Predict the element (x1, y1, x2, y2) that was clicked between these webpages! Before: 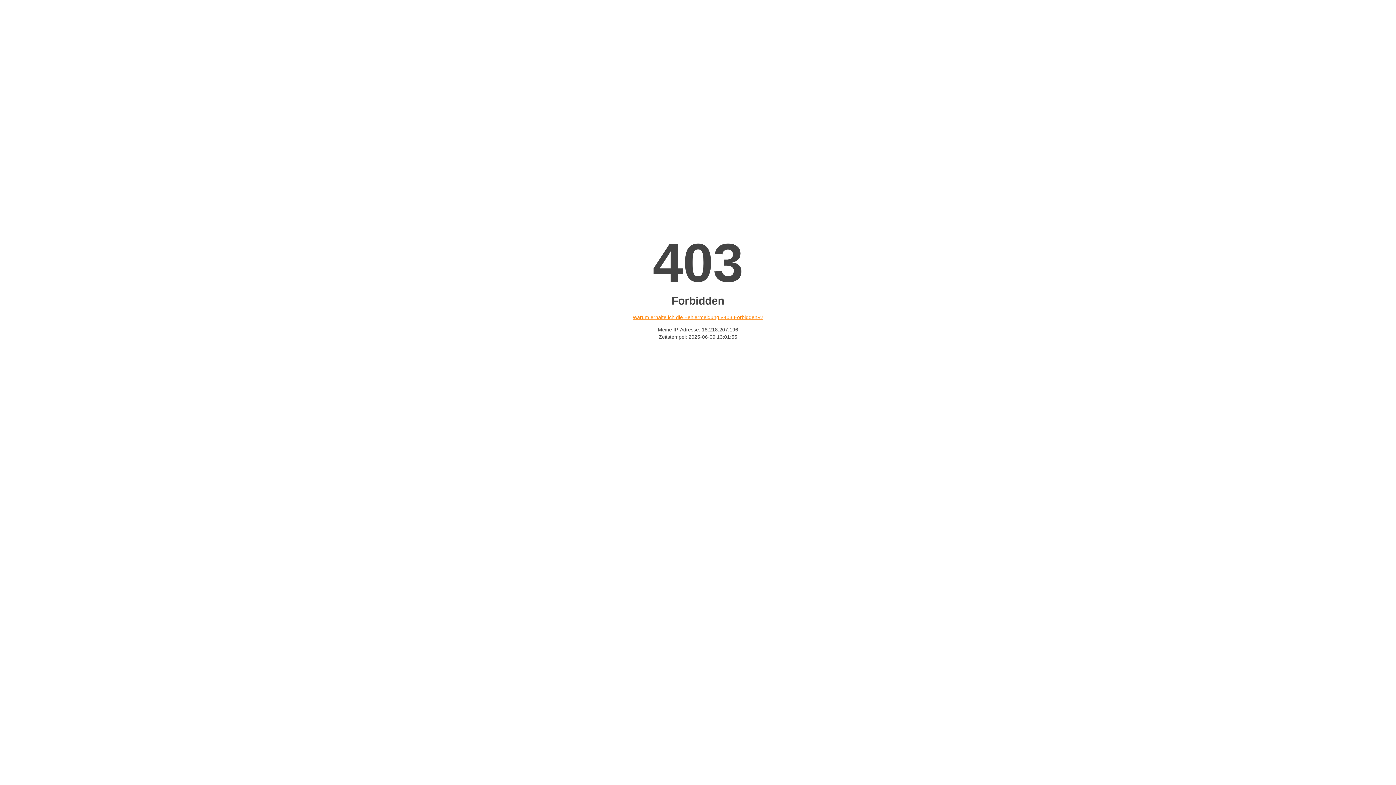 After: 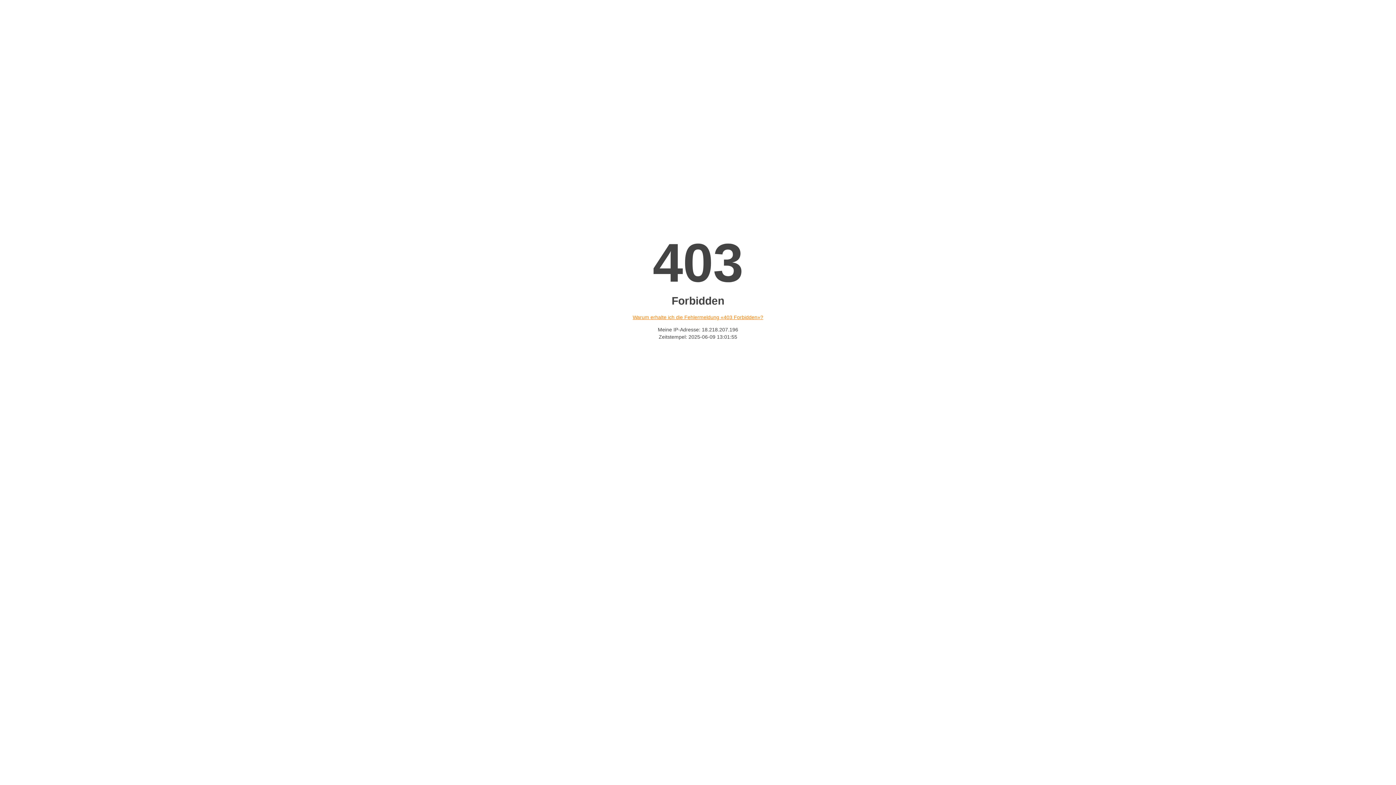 Action: bbox: (632, 314, 763, 320) label: Warum erhalte ich die Fehlermeldung «403 Forbidden»?